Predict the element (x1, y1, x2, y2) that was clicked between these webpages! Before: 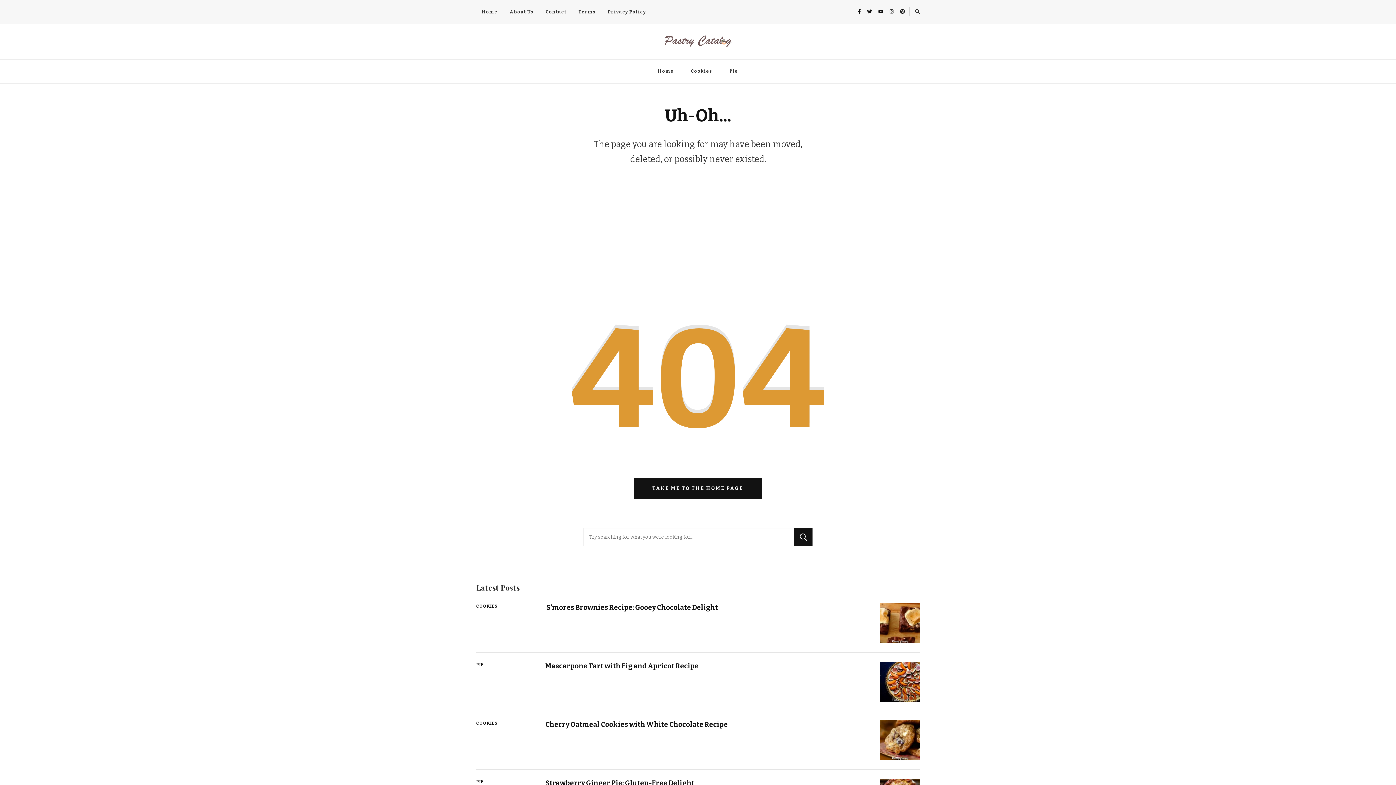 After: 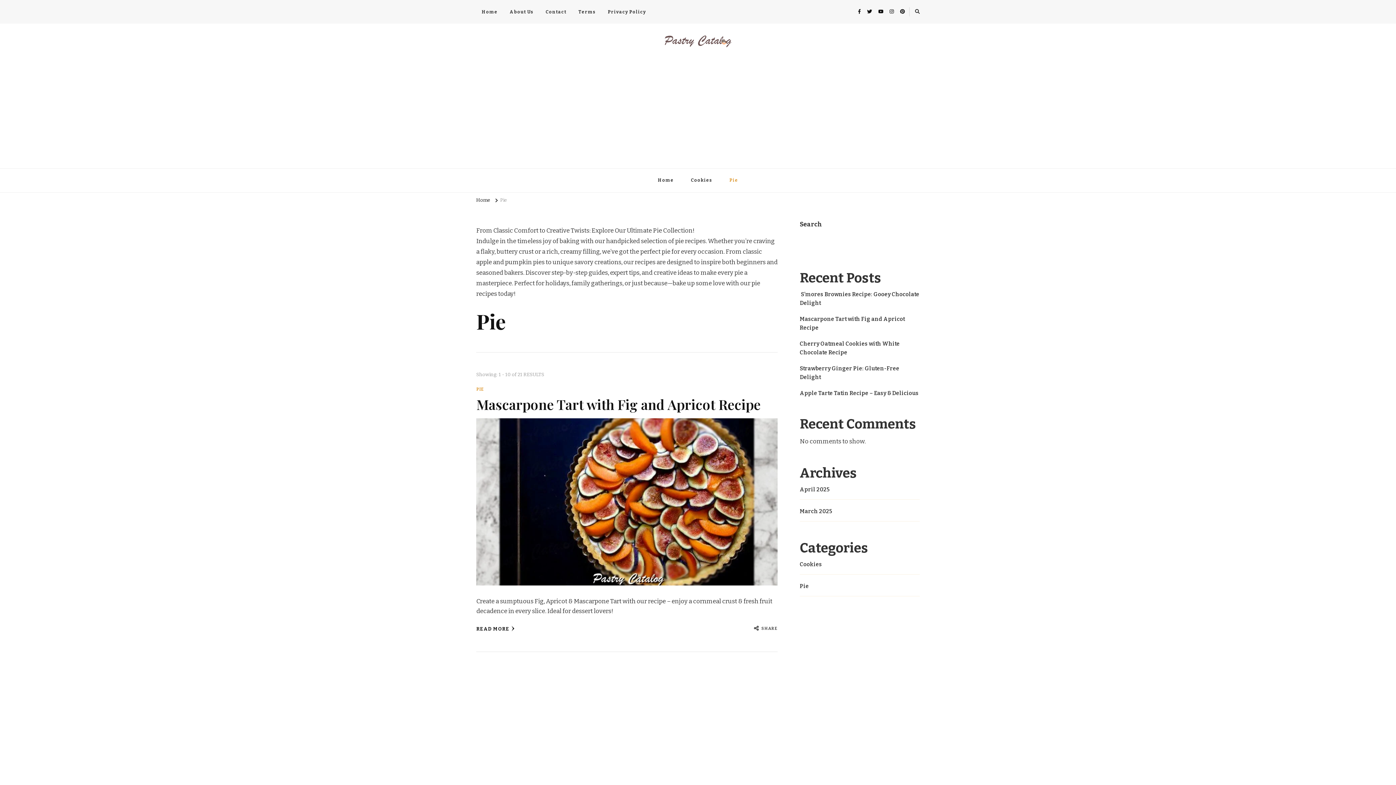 Action: label: PIE bbox: (476, 662, 484, 668)